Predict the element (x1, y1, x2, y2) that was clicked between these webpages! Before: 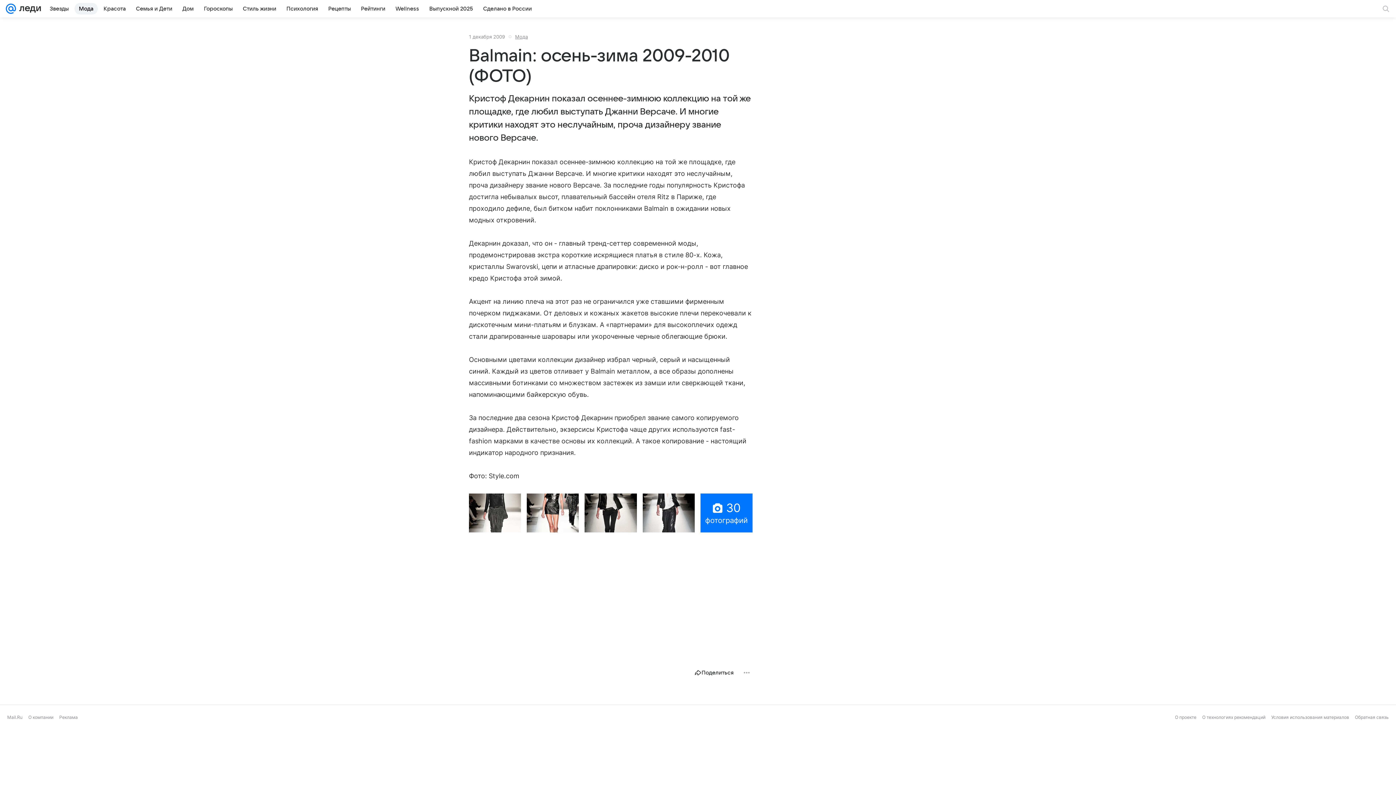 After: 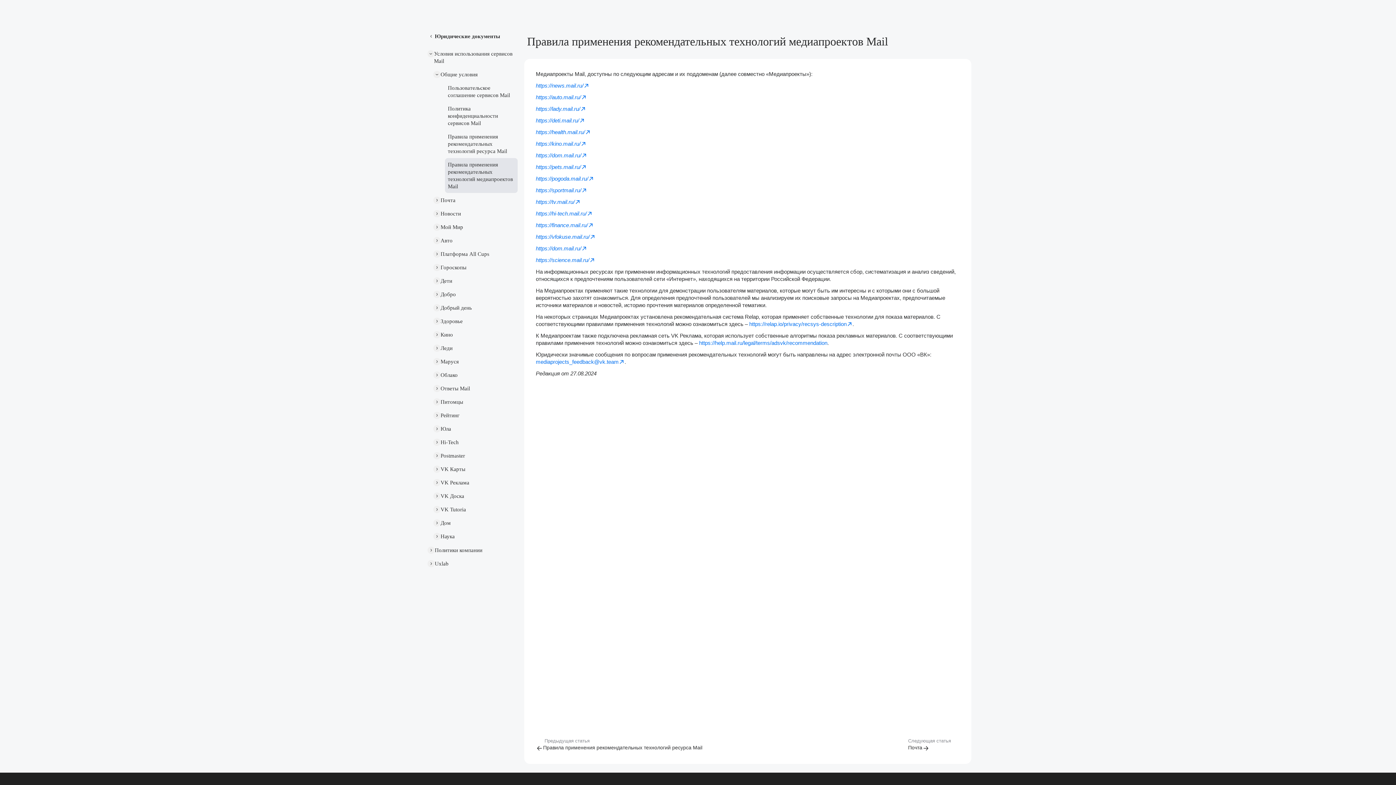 Action: bbox: (1202, 715, 1265, 720) label: О технологиях рекомендаций